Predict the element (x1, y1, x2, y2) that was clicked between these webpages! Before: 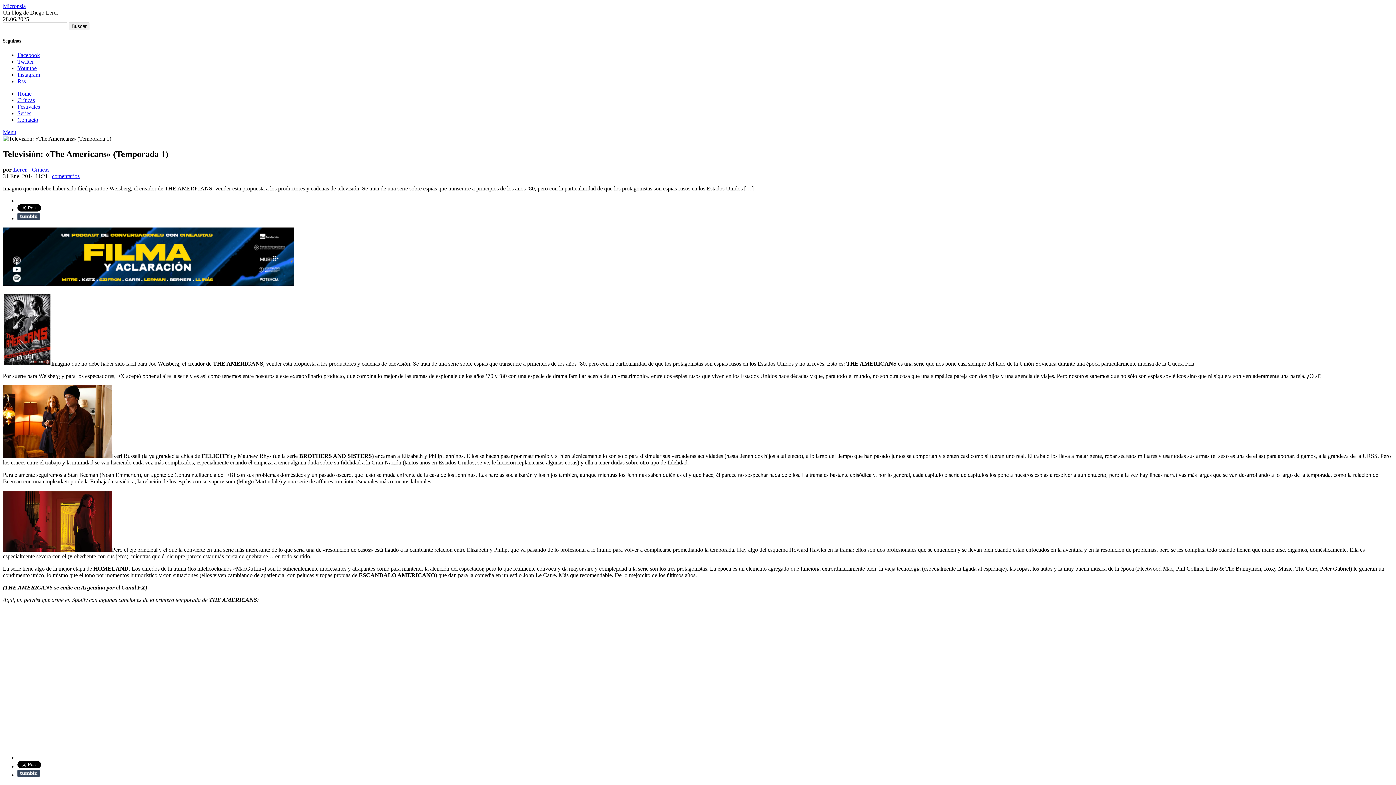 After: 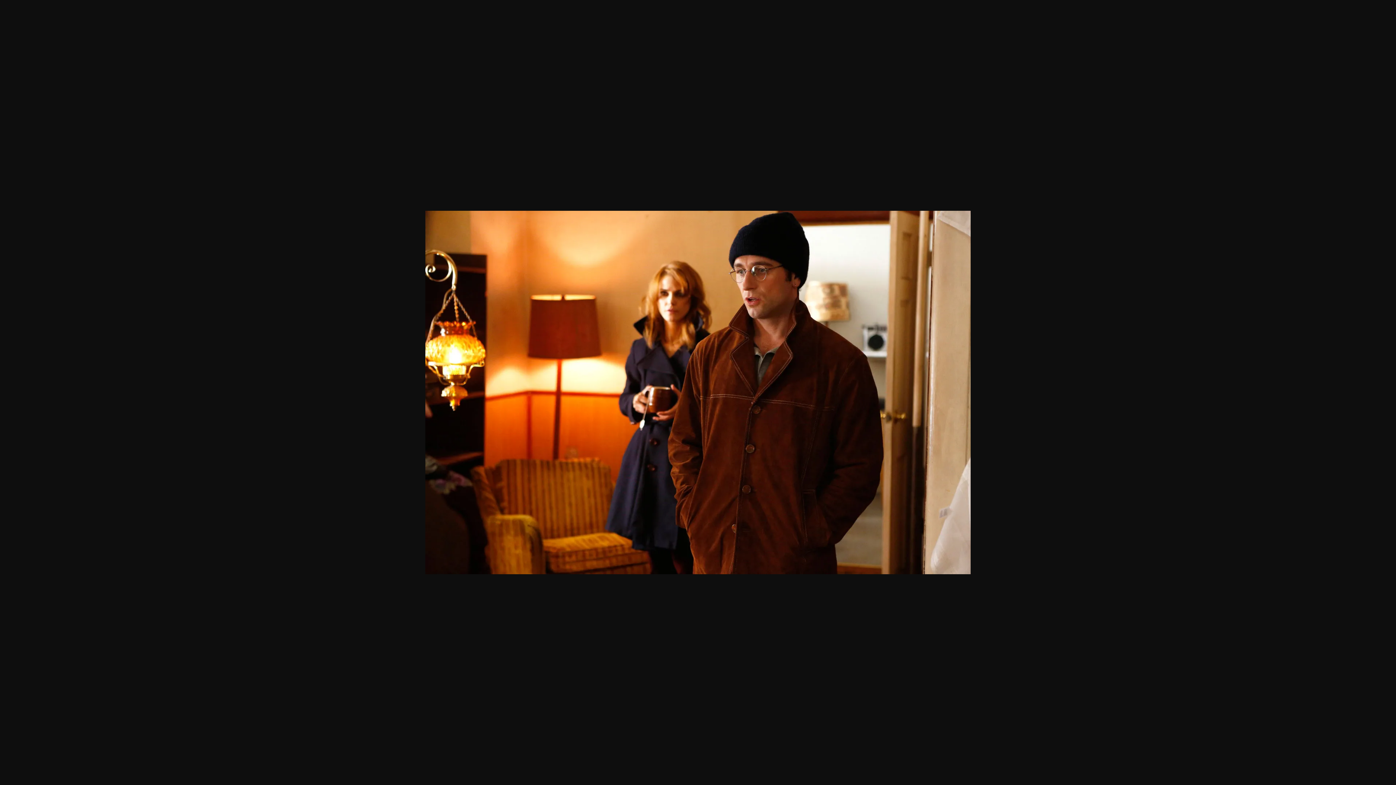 Action: bbox: (2, 453, 112, 459)